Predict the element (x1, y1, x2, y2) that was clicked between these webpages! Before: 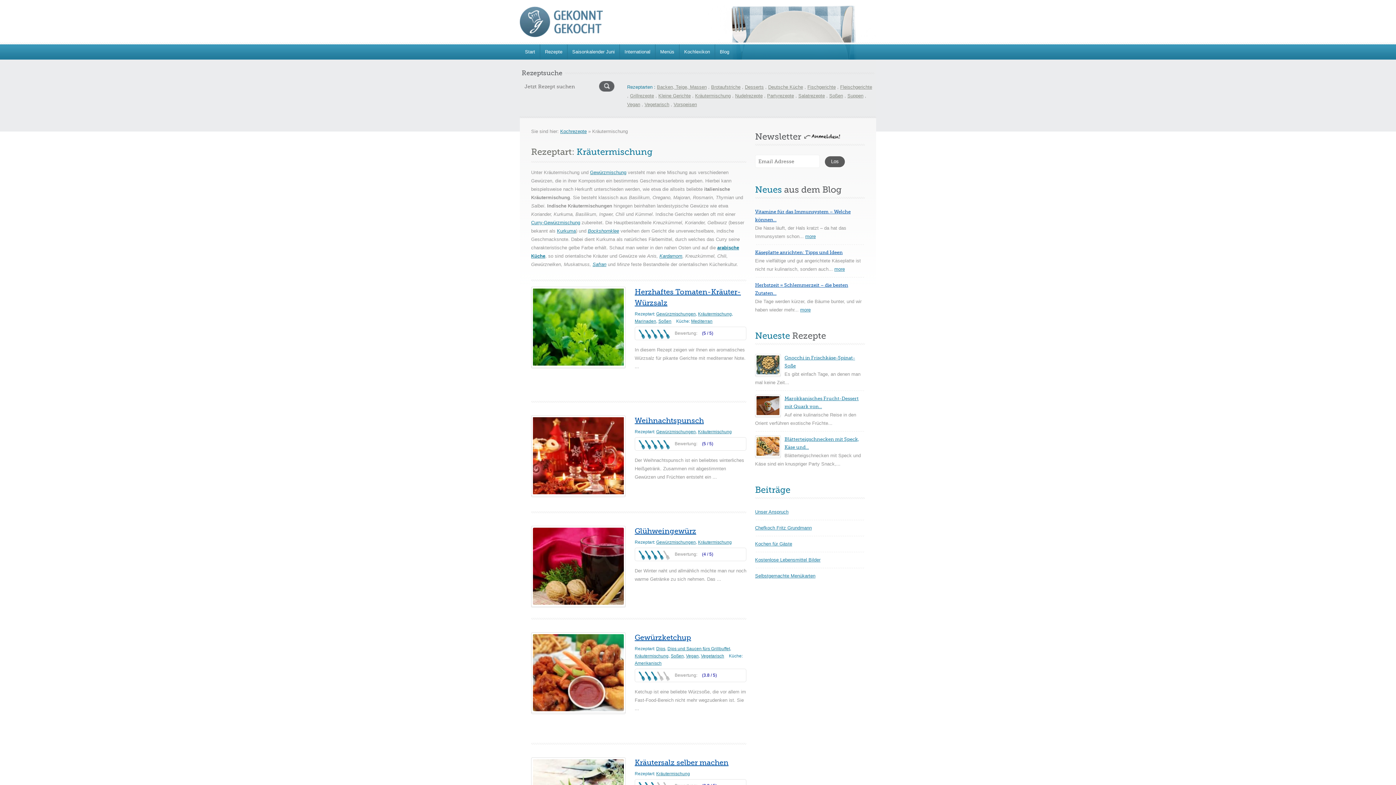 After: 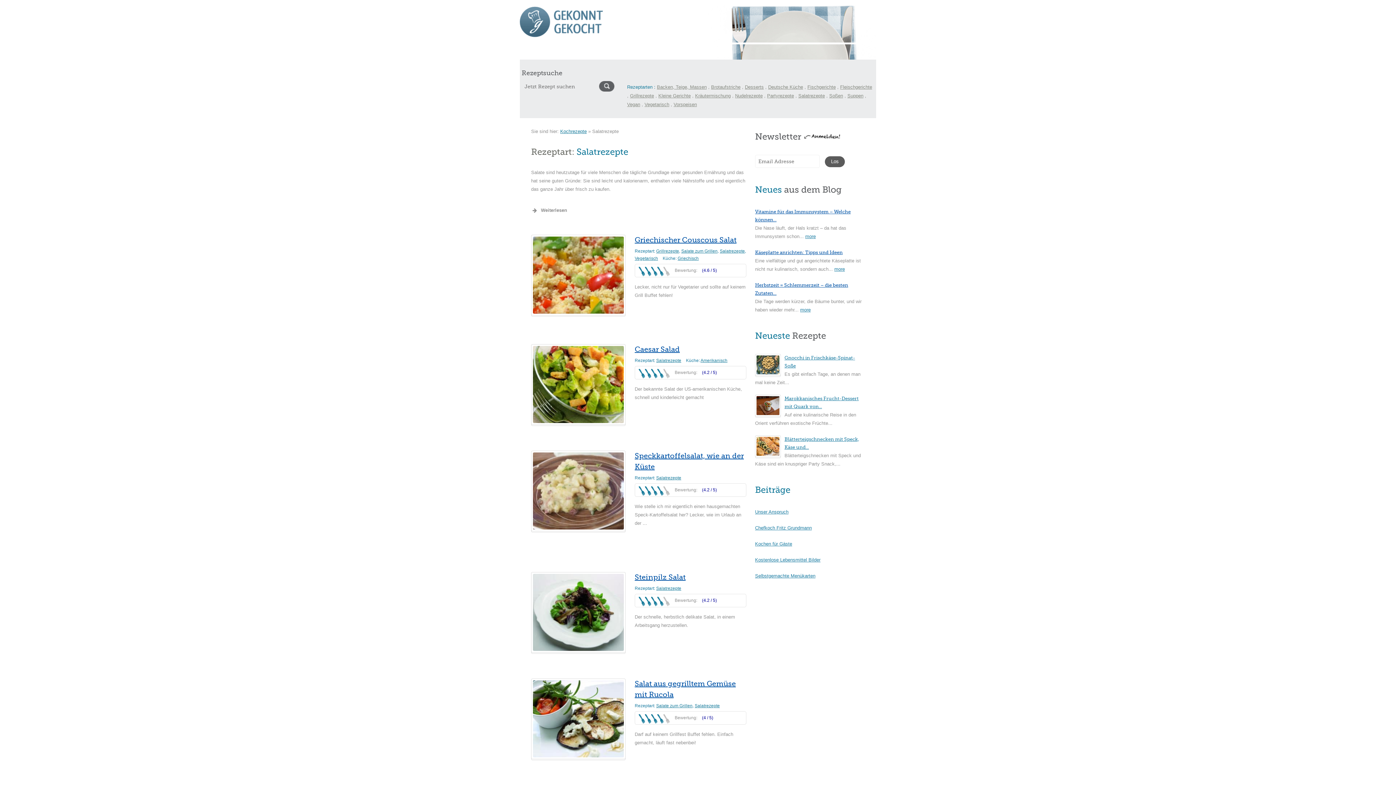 Action: label: Salatrezepte bbox: (798, 93, 825, 98)